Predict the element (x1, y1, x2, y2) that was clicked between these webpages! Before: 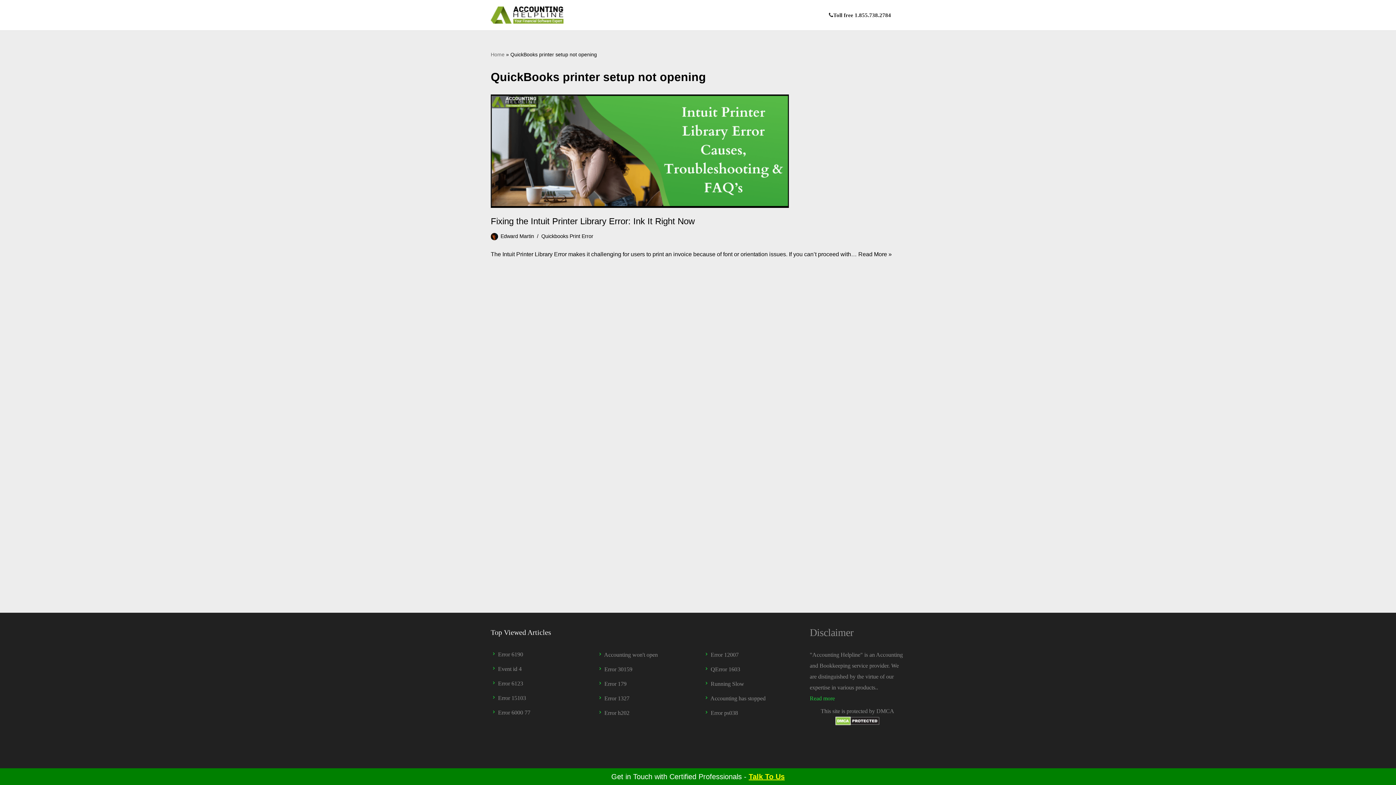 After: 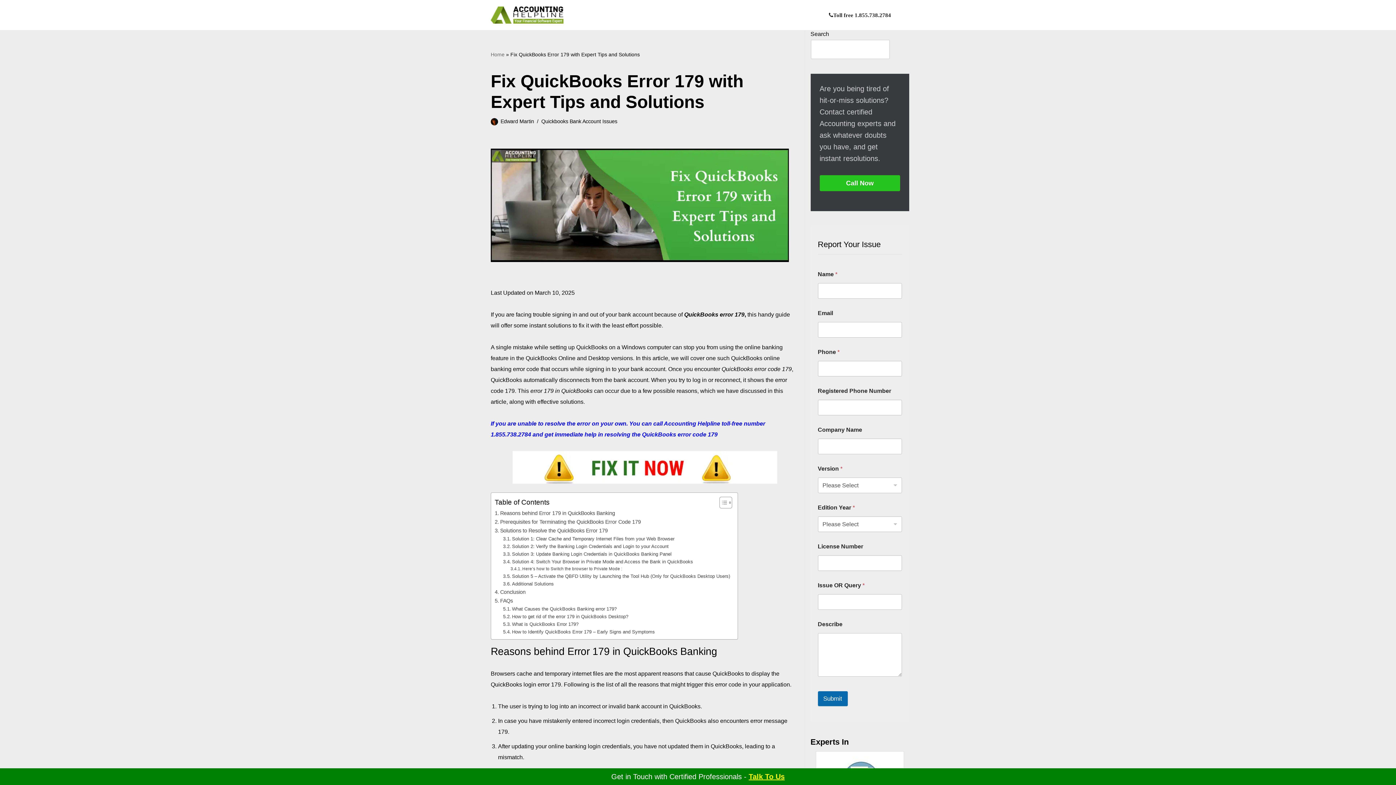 Action: bbox: (604, 681, 626, 687) label: Error 179